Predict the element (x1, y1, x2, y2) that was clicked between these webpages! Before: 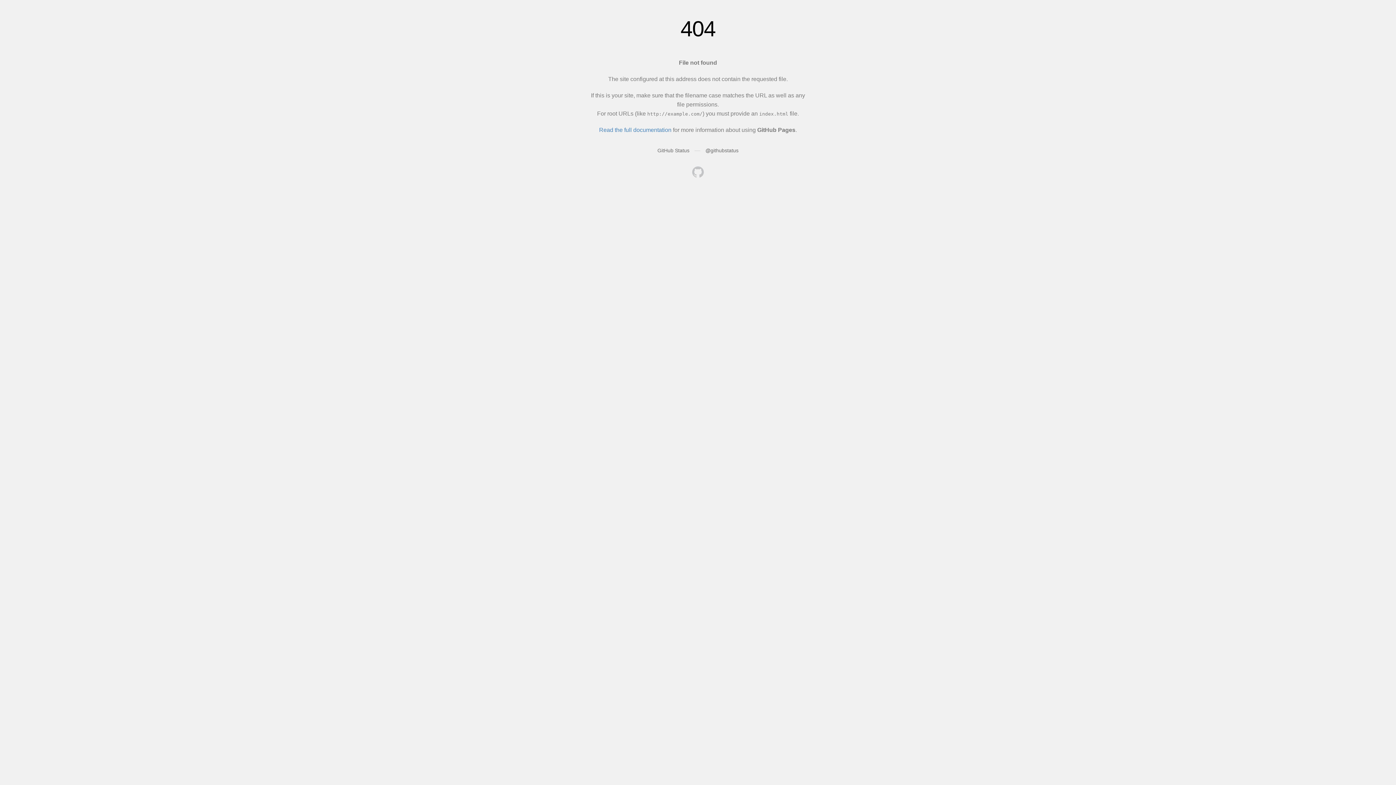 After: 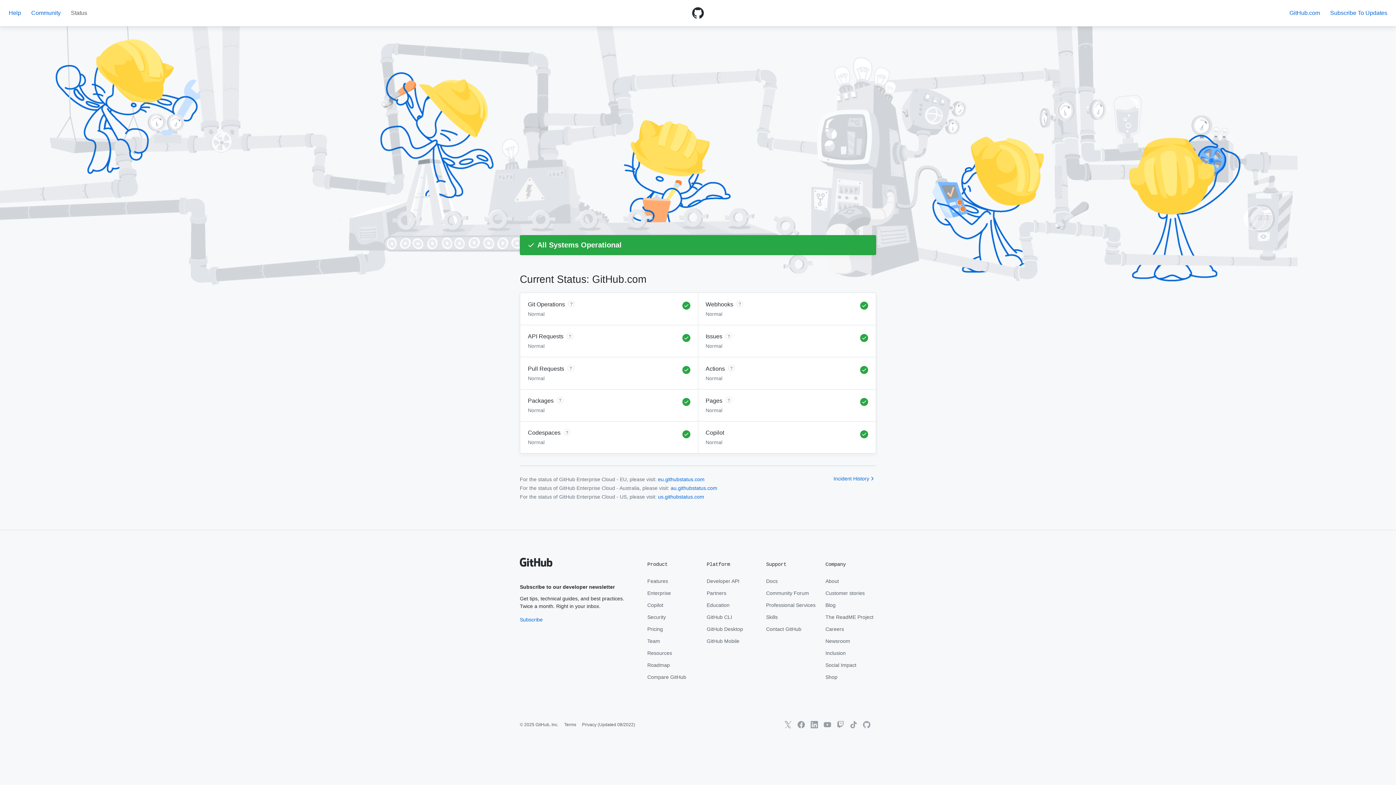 Action: label: GitHub Status bbox: (657, 147, 689, 153)